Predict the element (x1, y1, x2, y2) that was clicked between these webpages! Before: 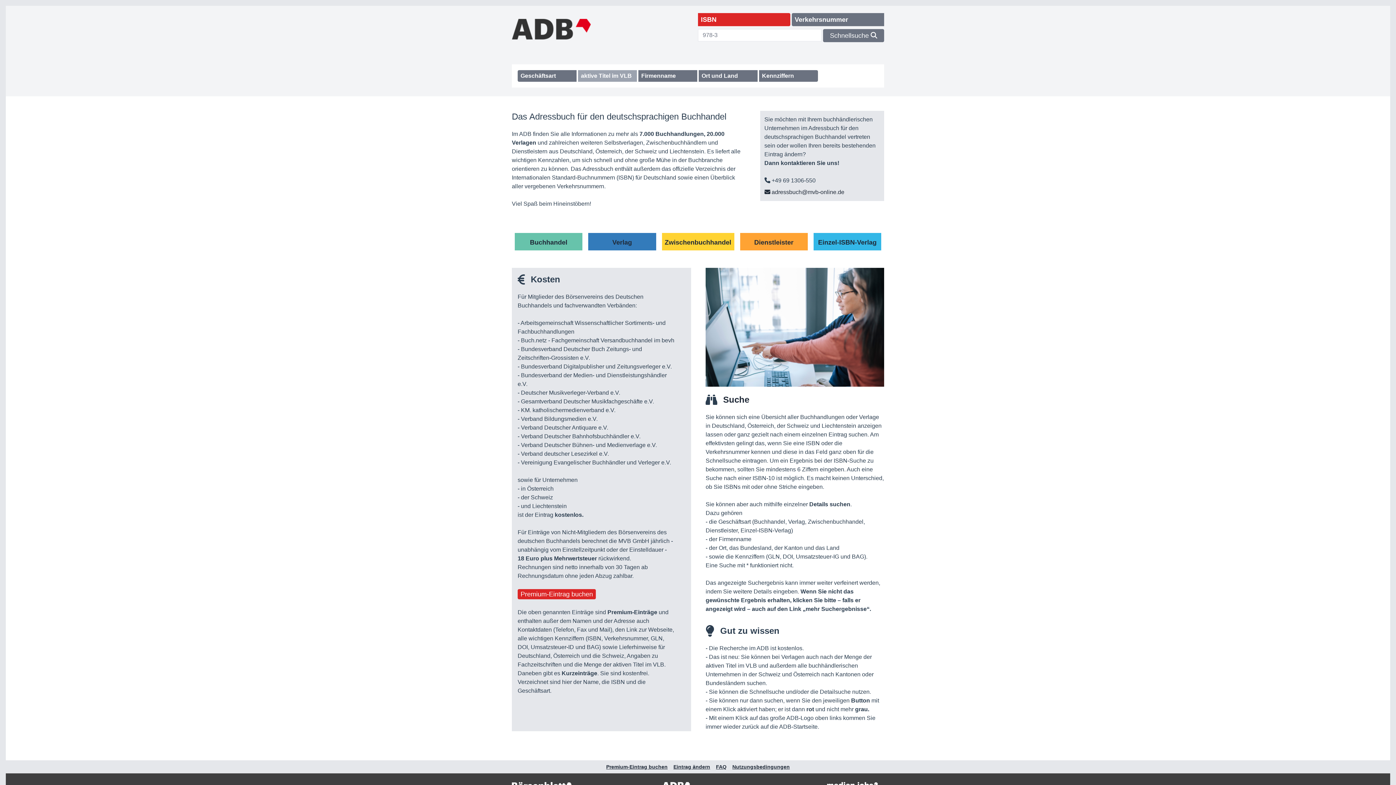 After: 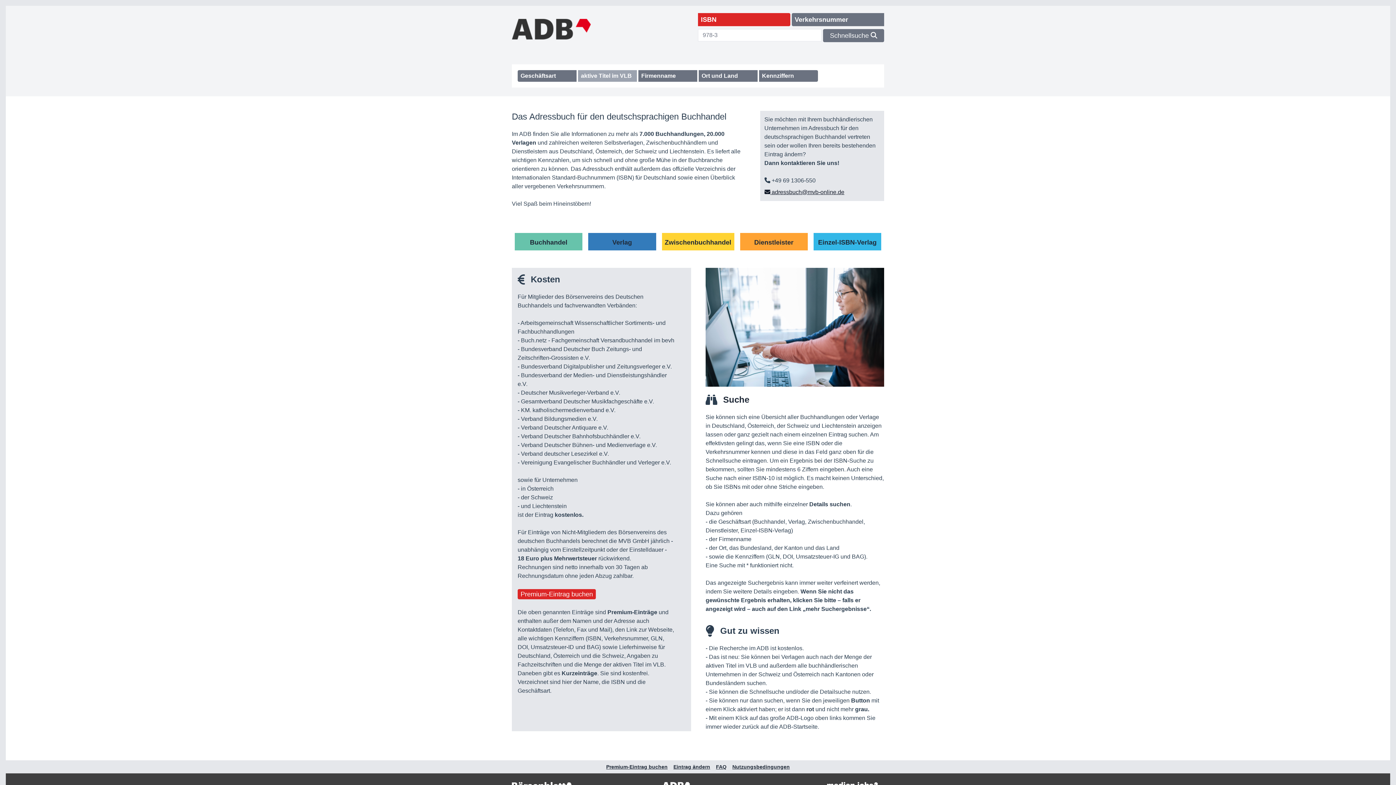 Action: bbox: (764, 189, 844, 195) label:  adressbuch@mvb-online.de